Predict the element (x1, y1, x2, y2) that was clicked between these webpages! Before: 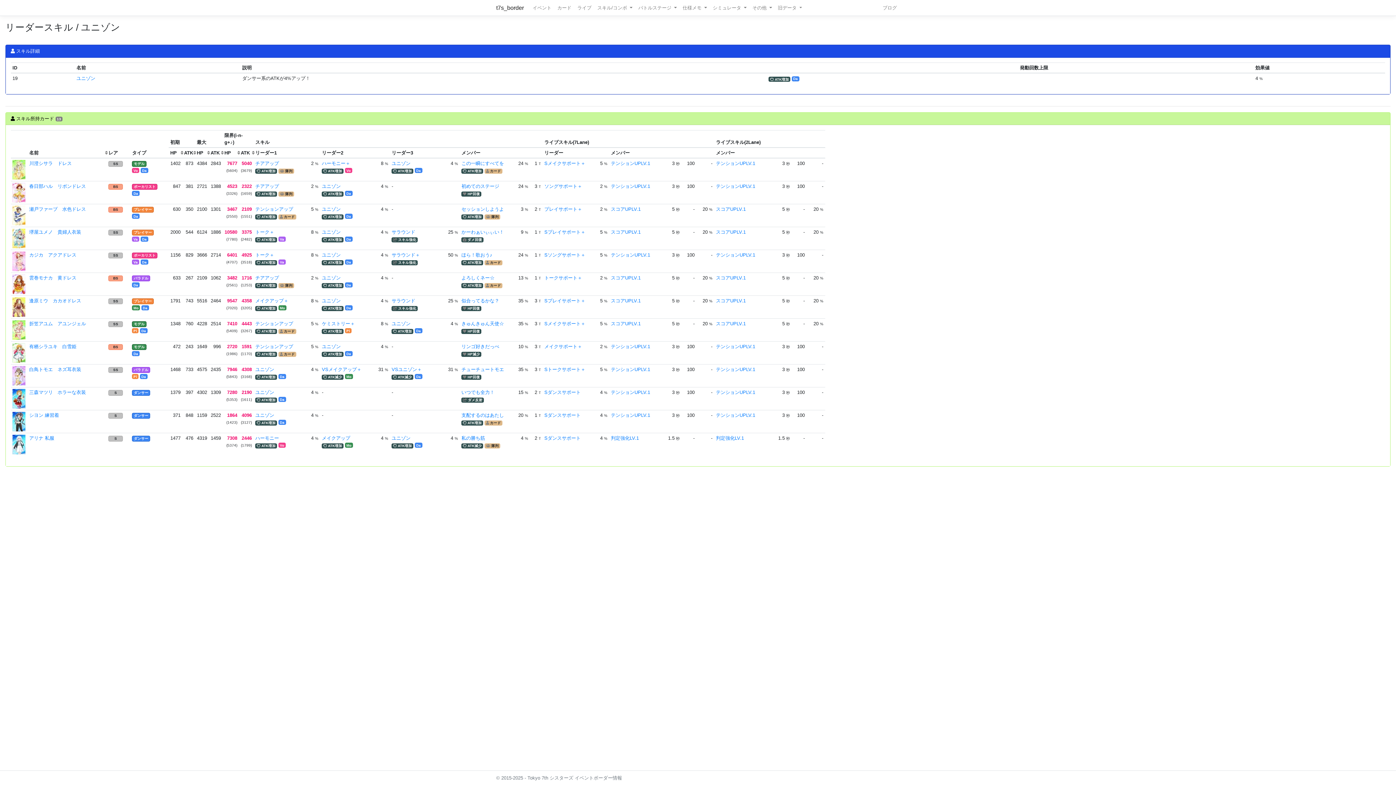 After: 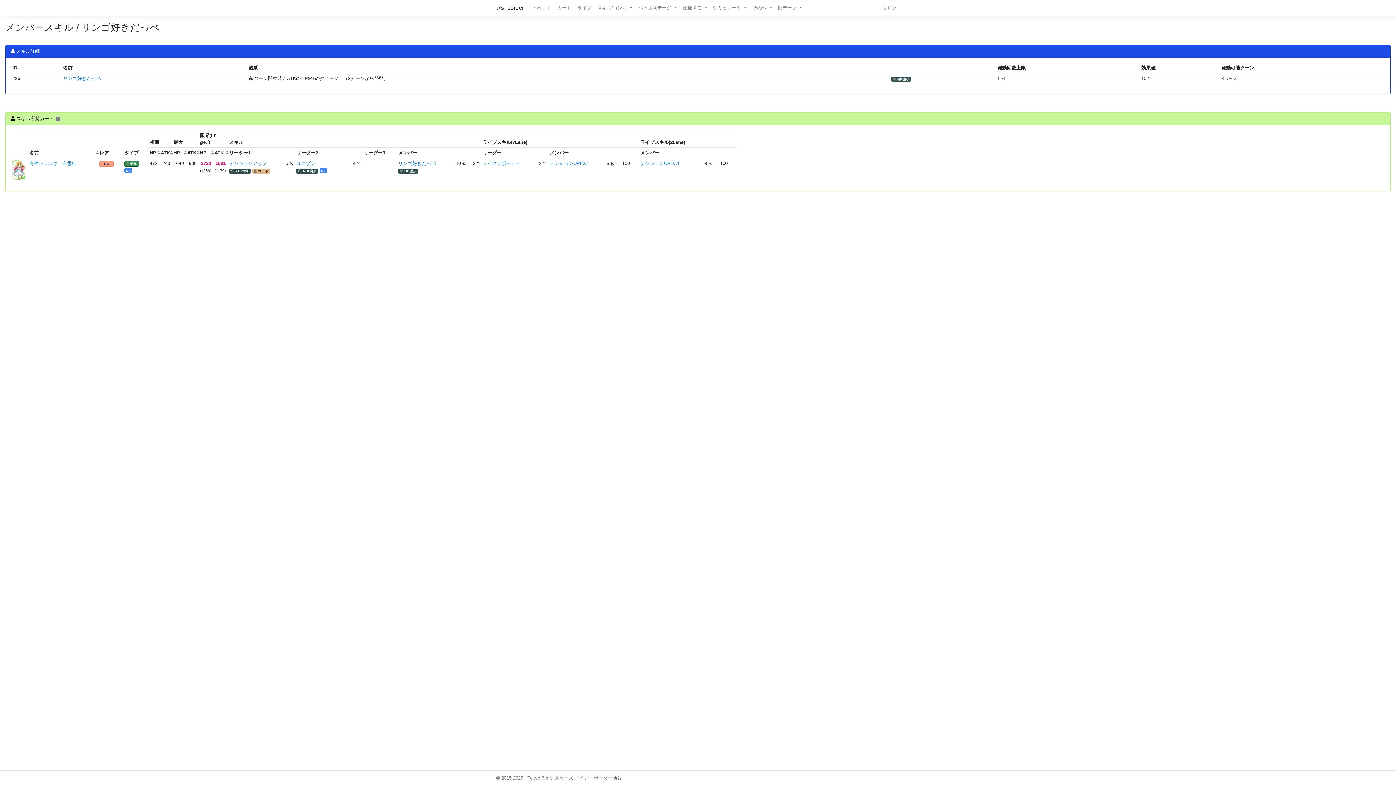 Action: label: リンゴ好きだっぺ bbox: (461, 343, 499, 349)